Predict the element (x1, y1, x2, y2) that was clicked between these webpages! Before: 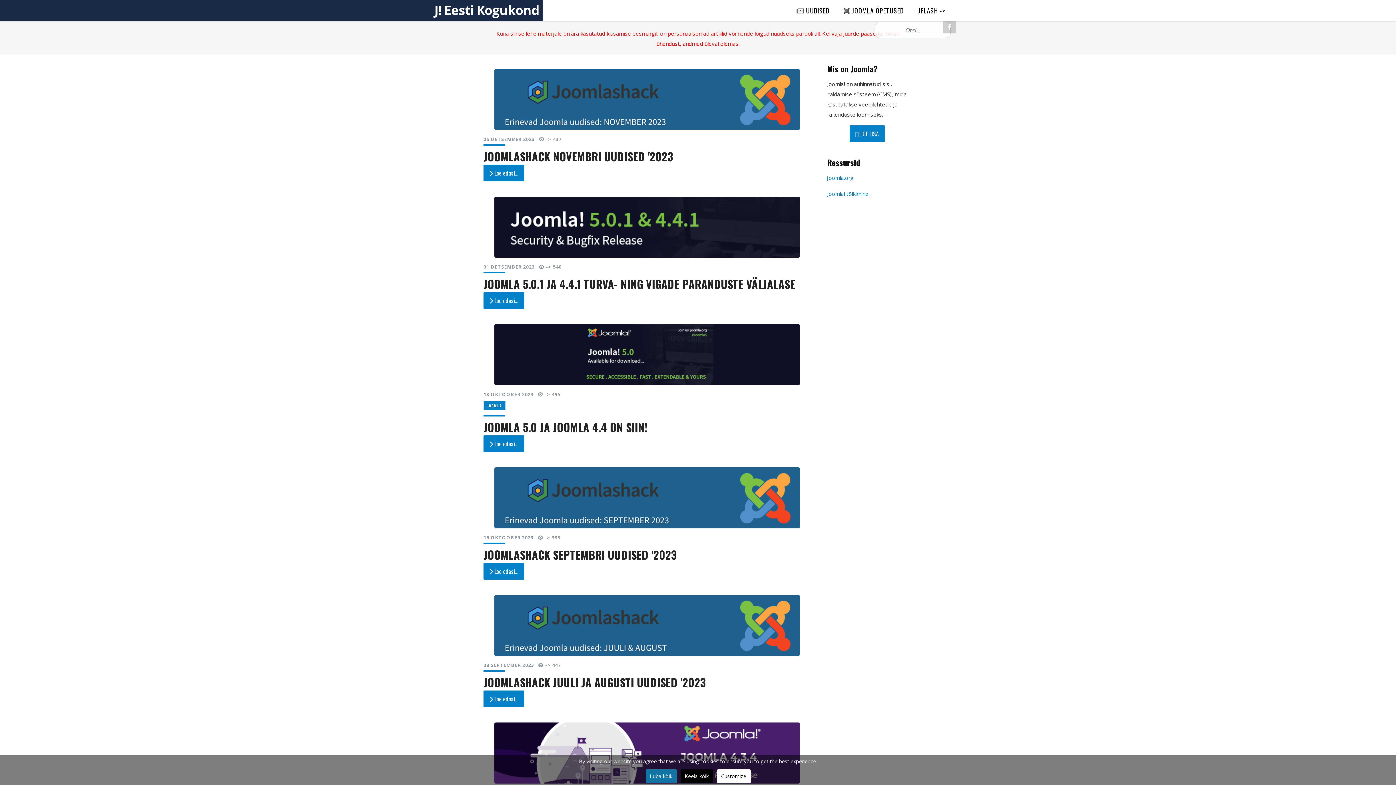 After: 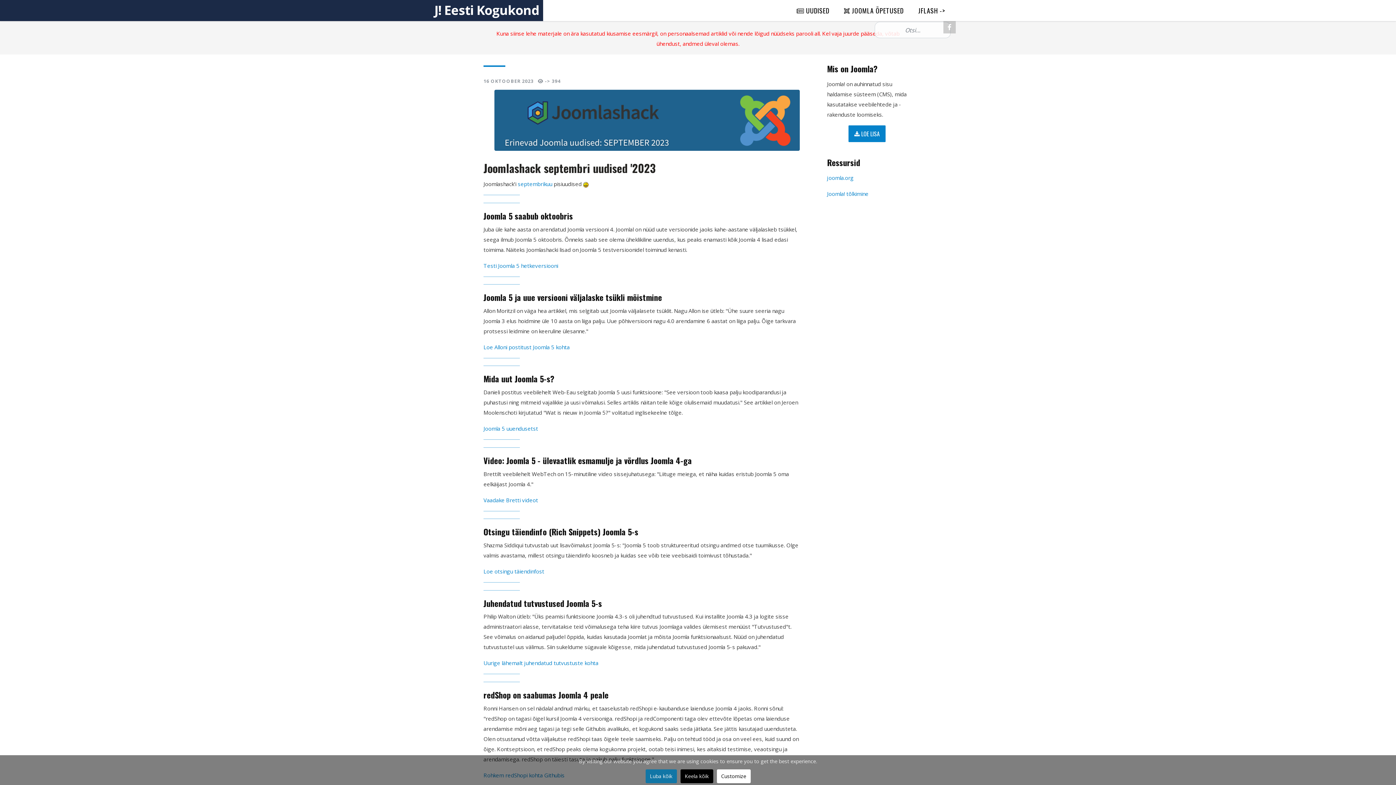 Action: bbox: (483, 563, 524, 580) label: Loe veel: Joomlashack septembri uudised '2023